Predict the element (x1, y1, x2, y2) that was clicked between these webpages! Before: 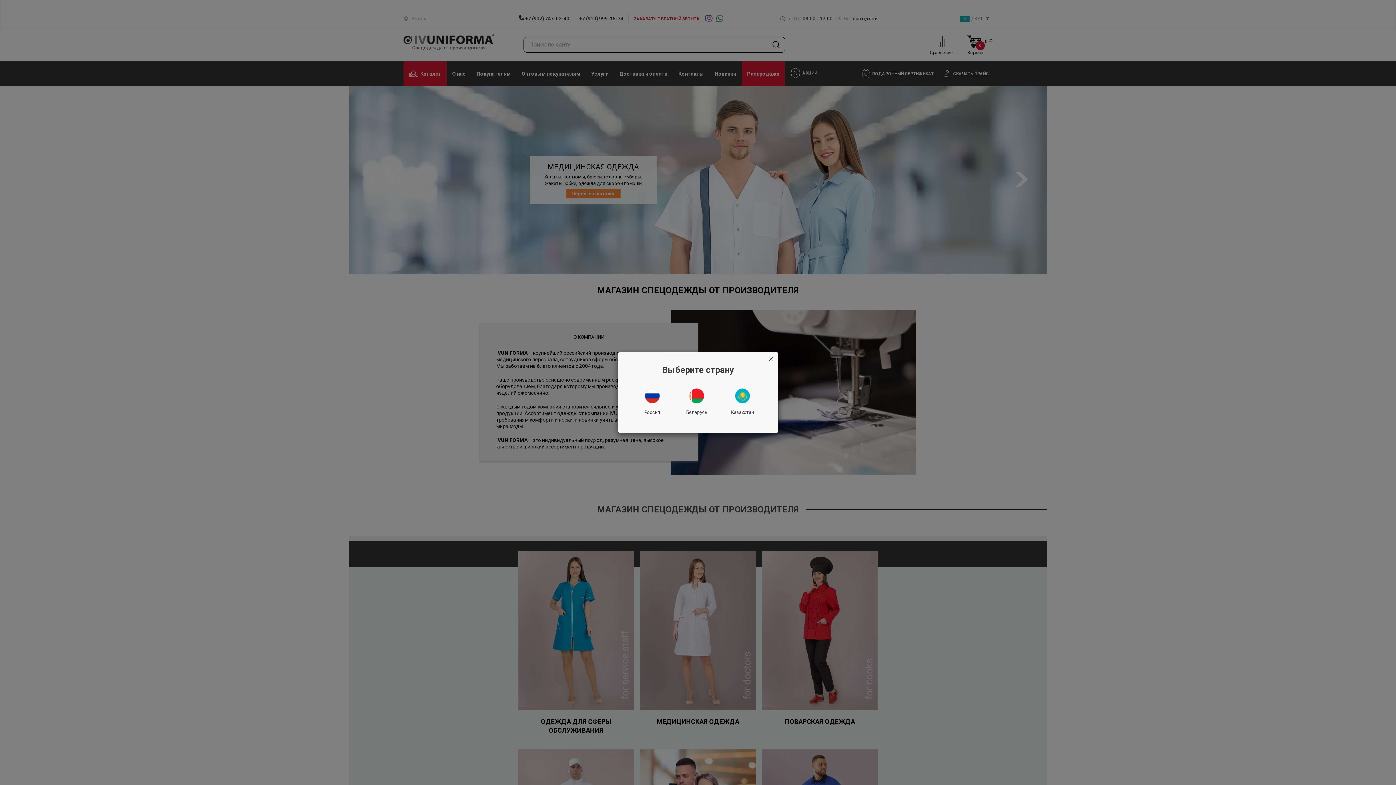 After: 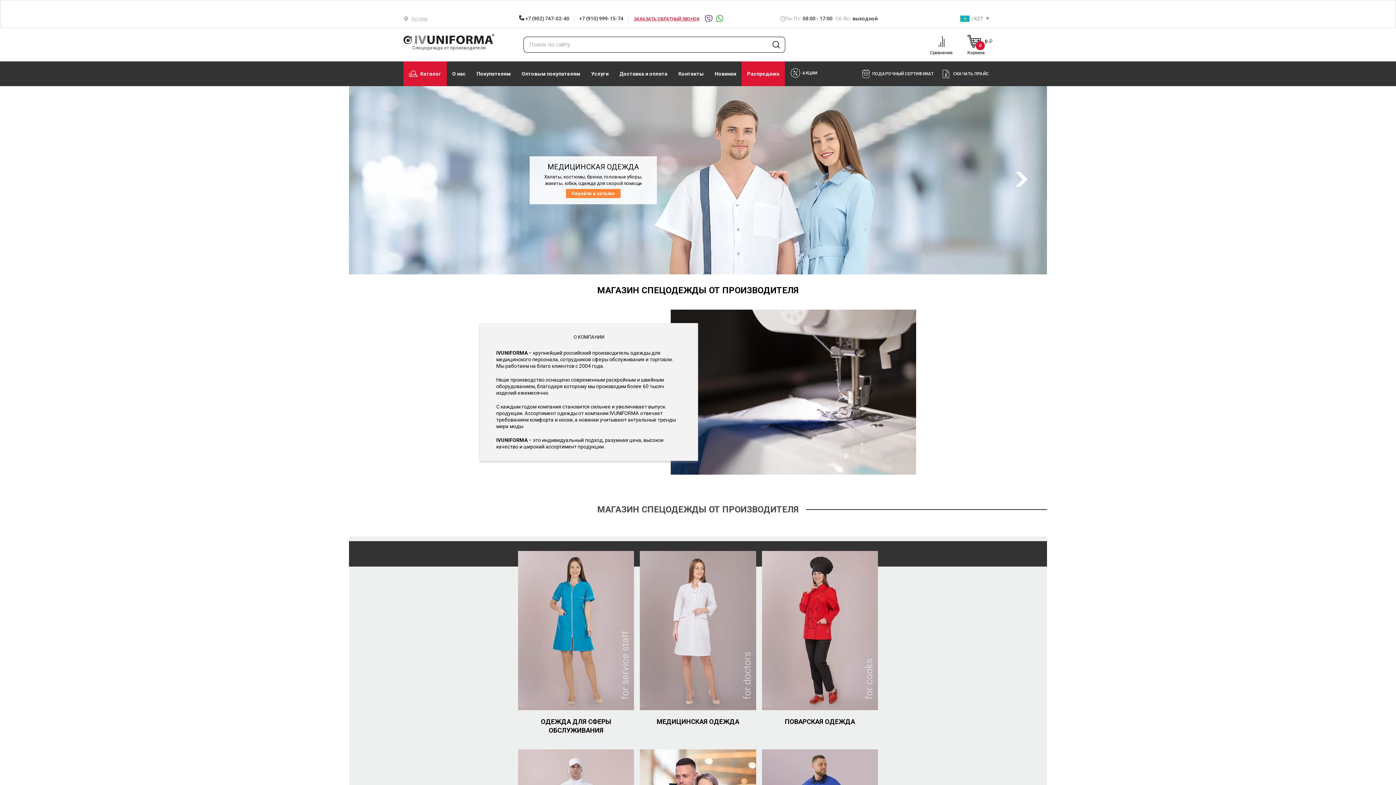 Action: bbox: (722, 384, 763, 420) label: Казахстан